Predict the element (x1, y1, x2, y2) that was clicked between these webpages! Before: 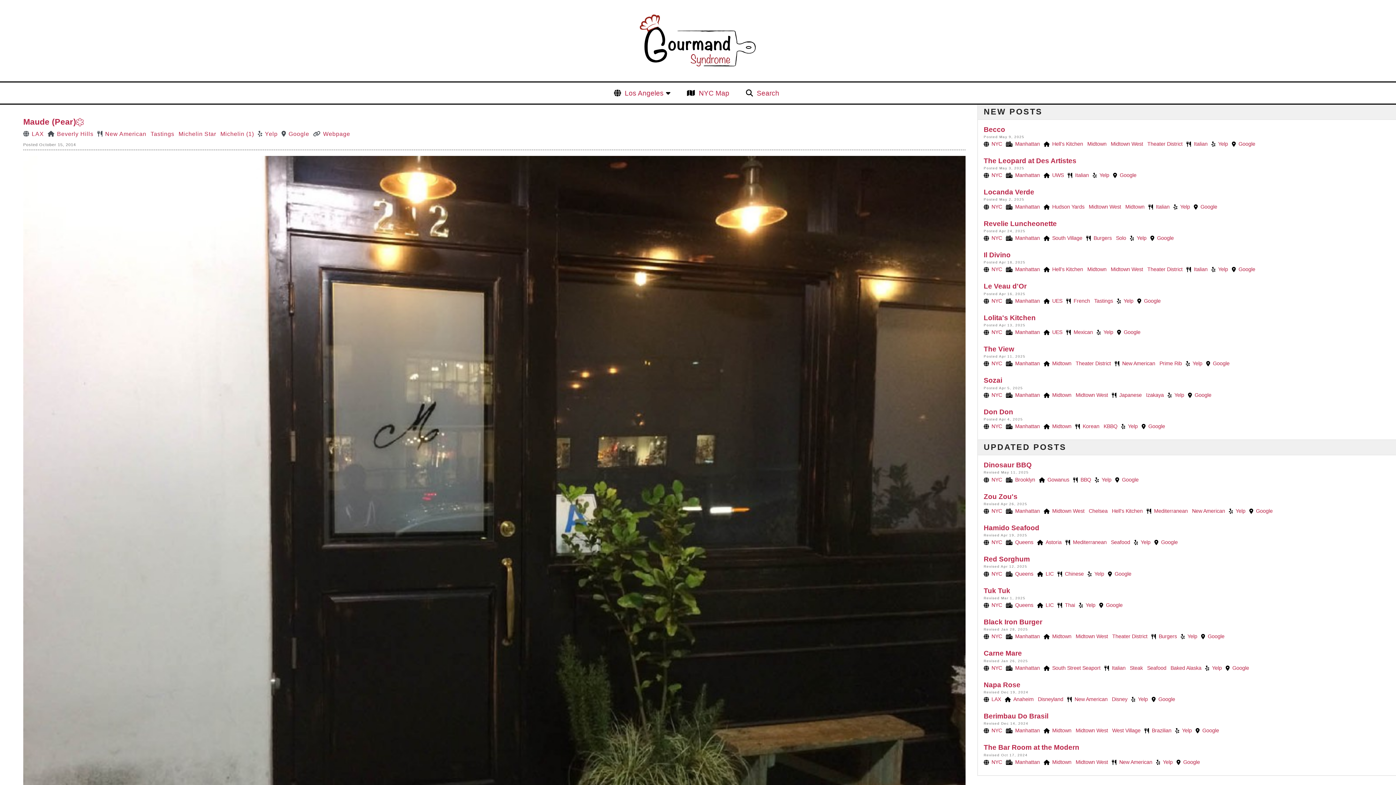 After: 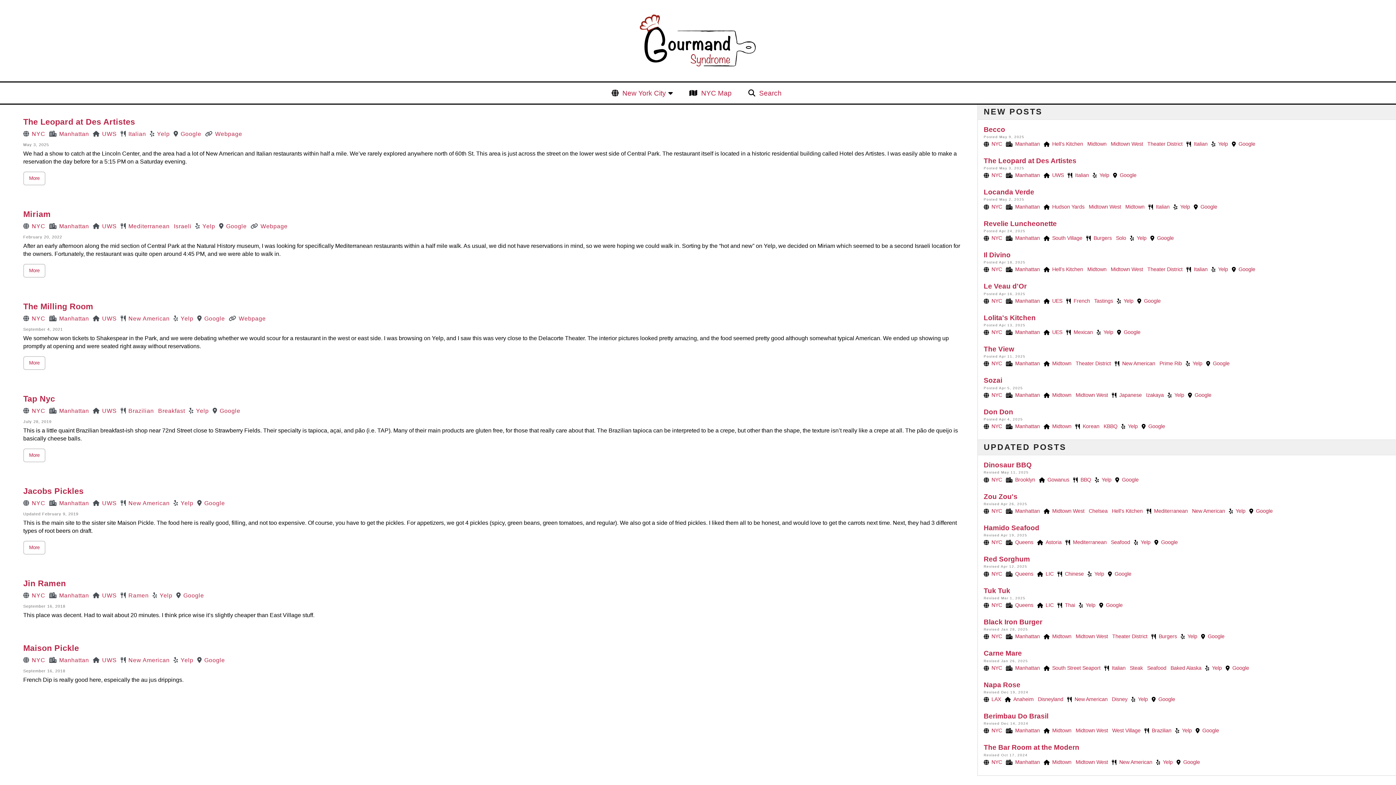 Action: label: UWS bbox: (1050, 170, 1065, 180)